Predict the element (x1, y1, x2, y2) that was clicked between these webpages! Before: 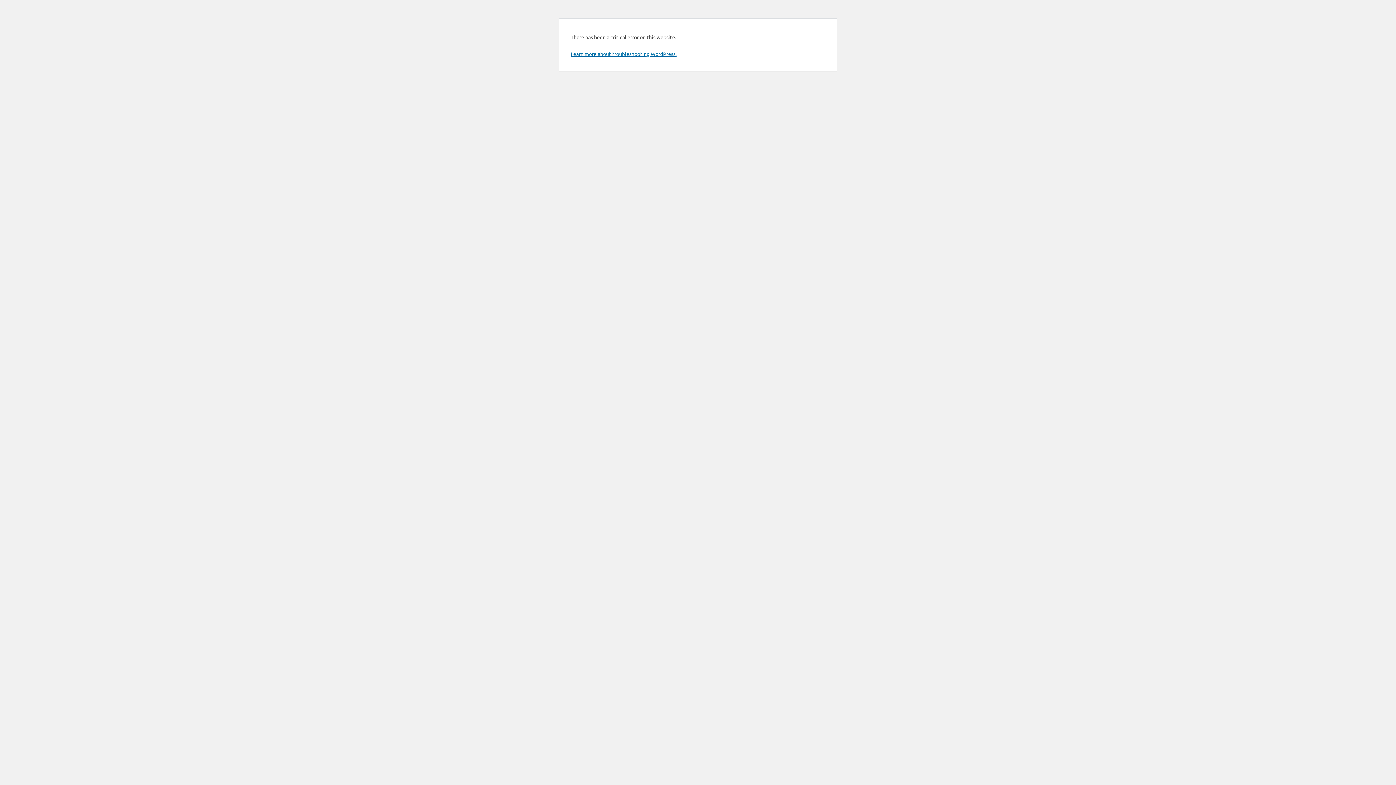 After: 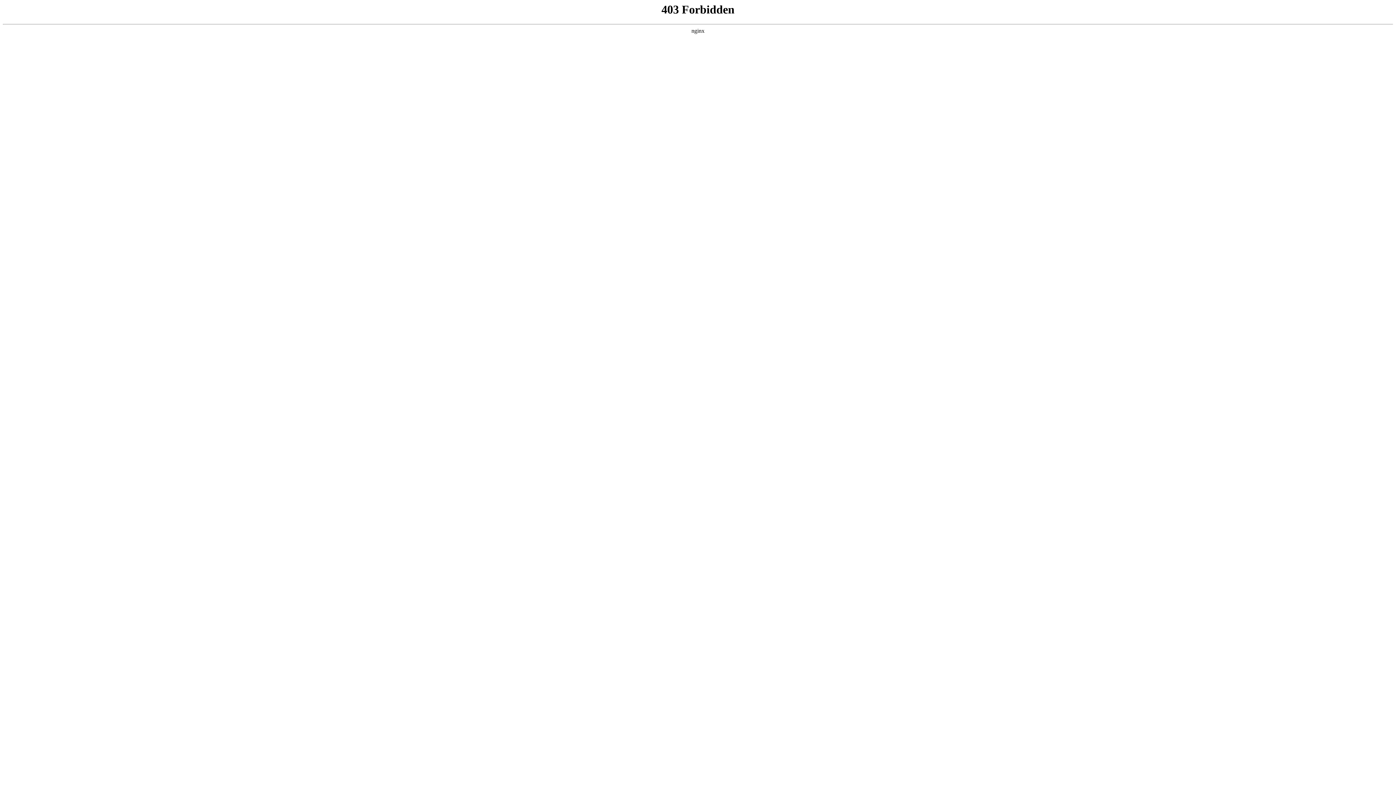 Action: label: Learn more about troubleshooting WordPress. bbox: (570, 50, 676, 57)